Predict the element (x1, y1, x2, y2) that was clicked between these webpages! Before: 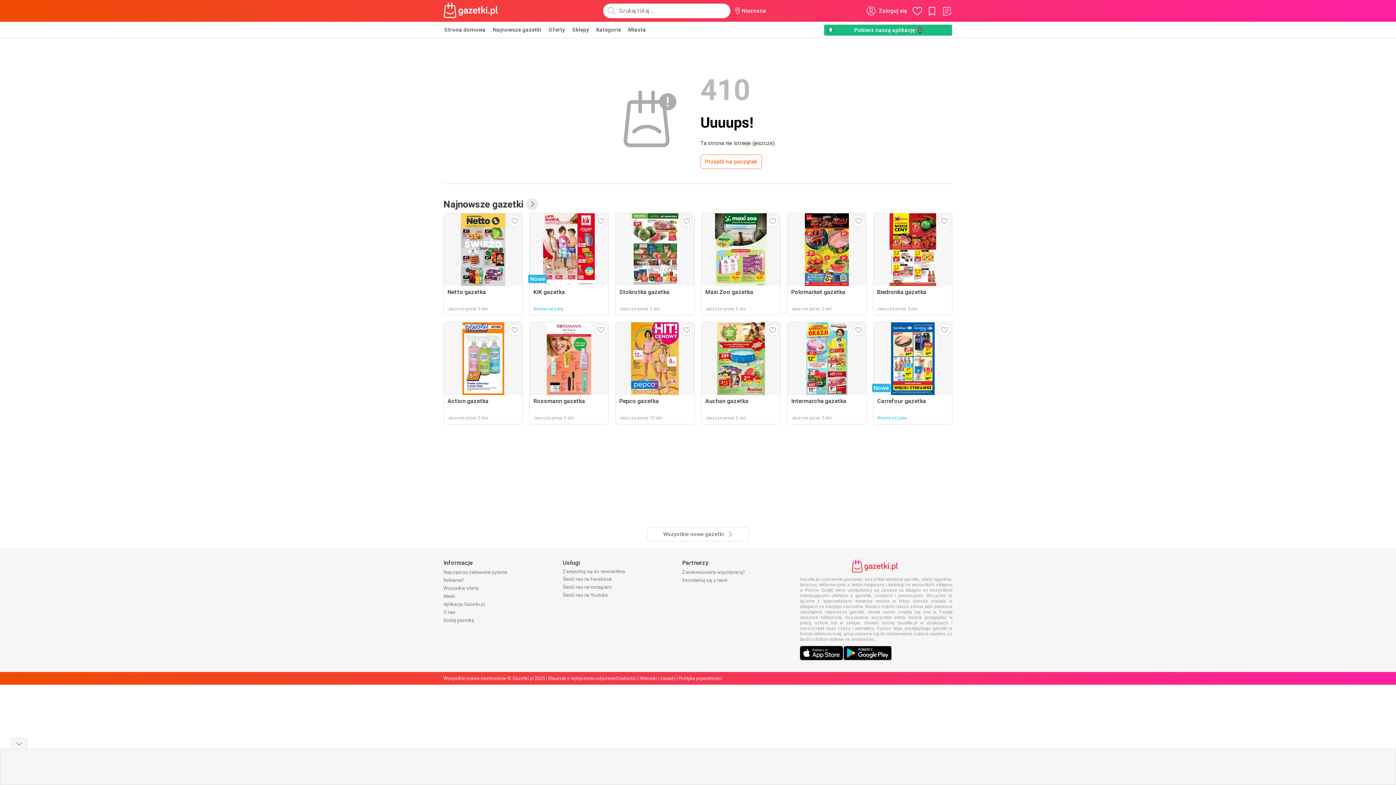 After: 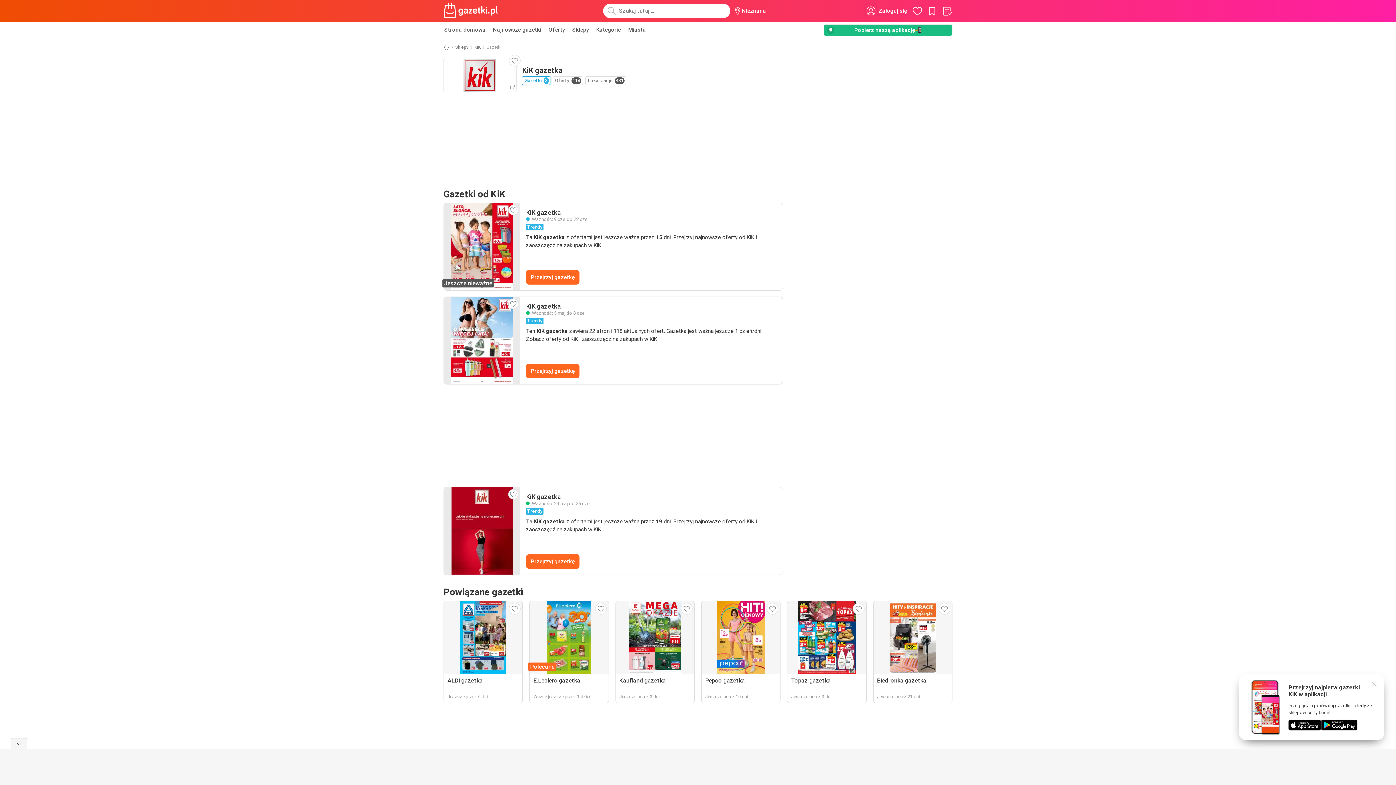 Action: label: Nowe
KiK gazetka
Ważne od jutra bbox: (529, 213, 608, 315)